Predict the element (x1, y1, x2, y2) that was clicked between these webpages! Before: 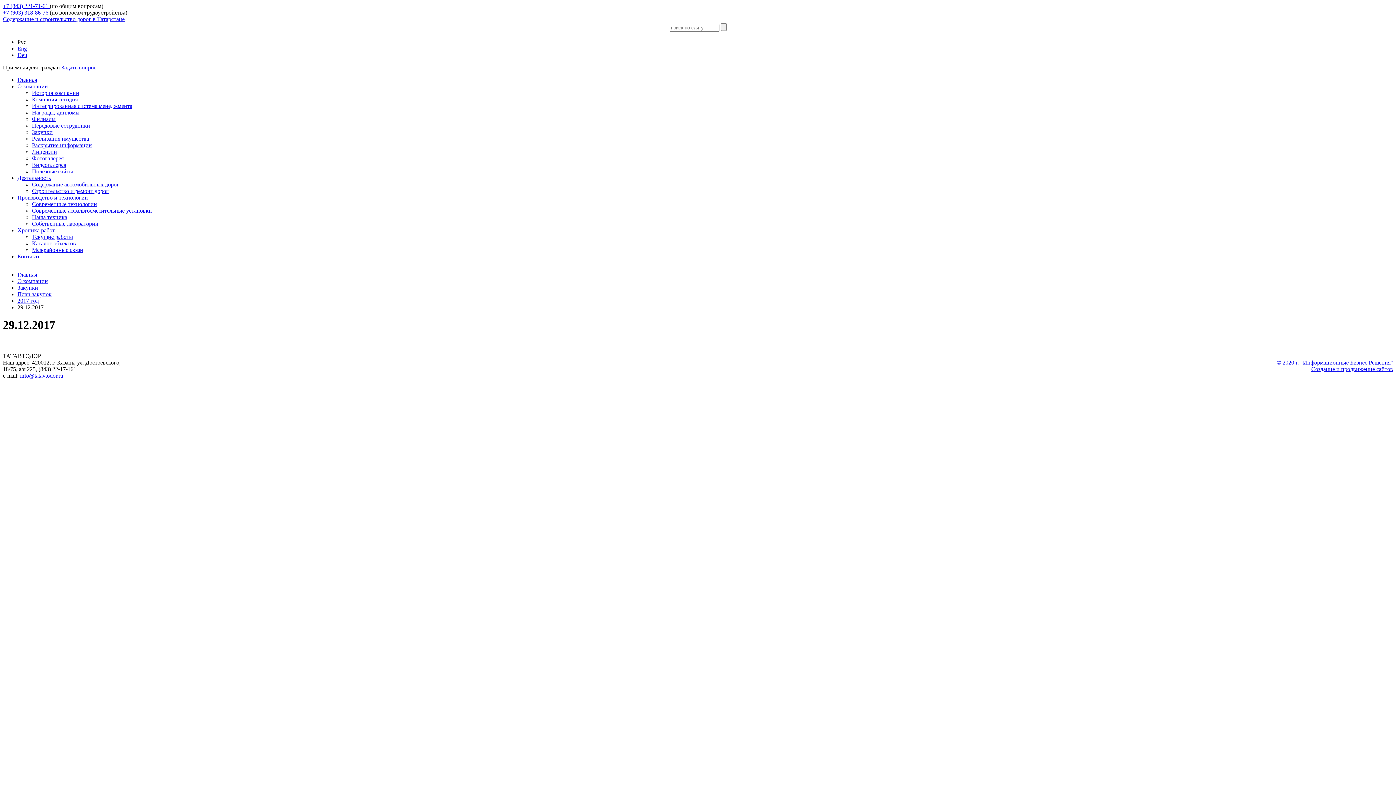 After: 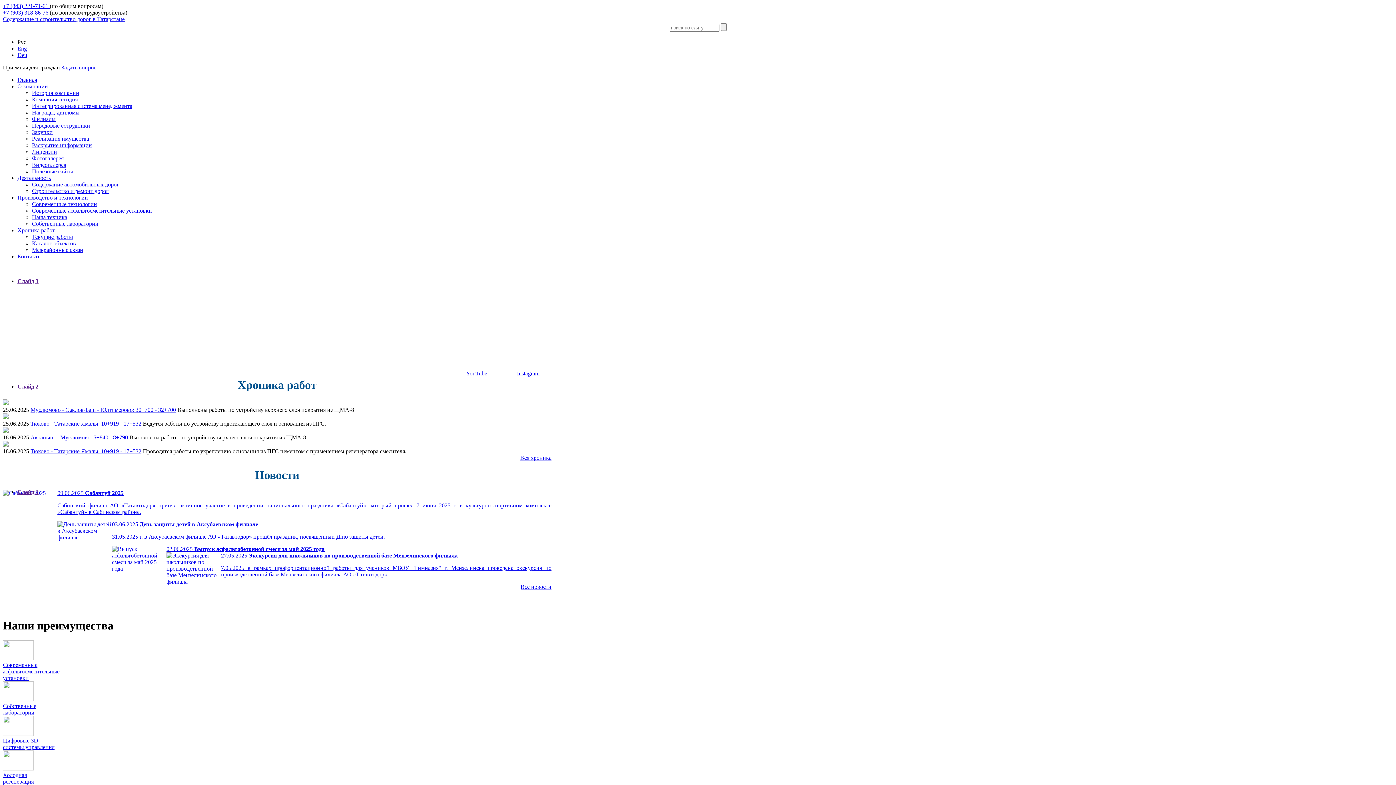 Action: bbox: (2, 16, 124, 22) label: Содержание и строительство дорог в Татарстане